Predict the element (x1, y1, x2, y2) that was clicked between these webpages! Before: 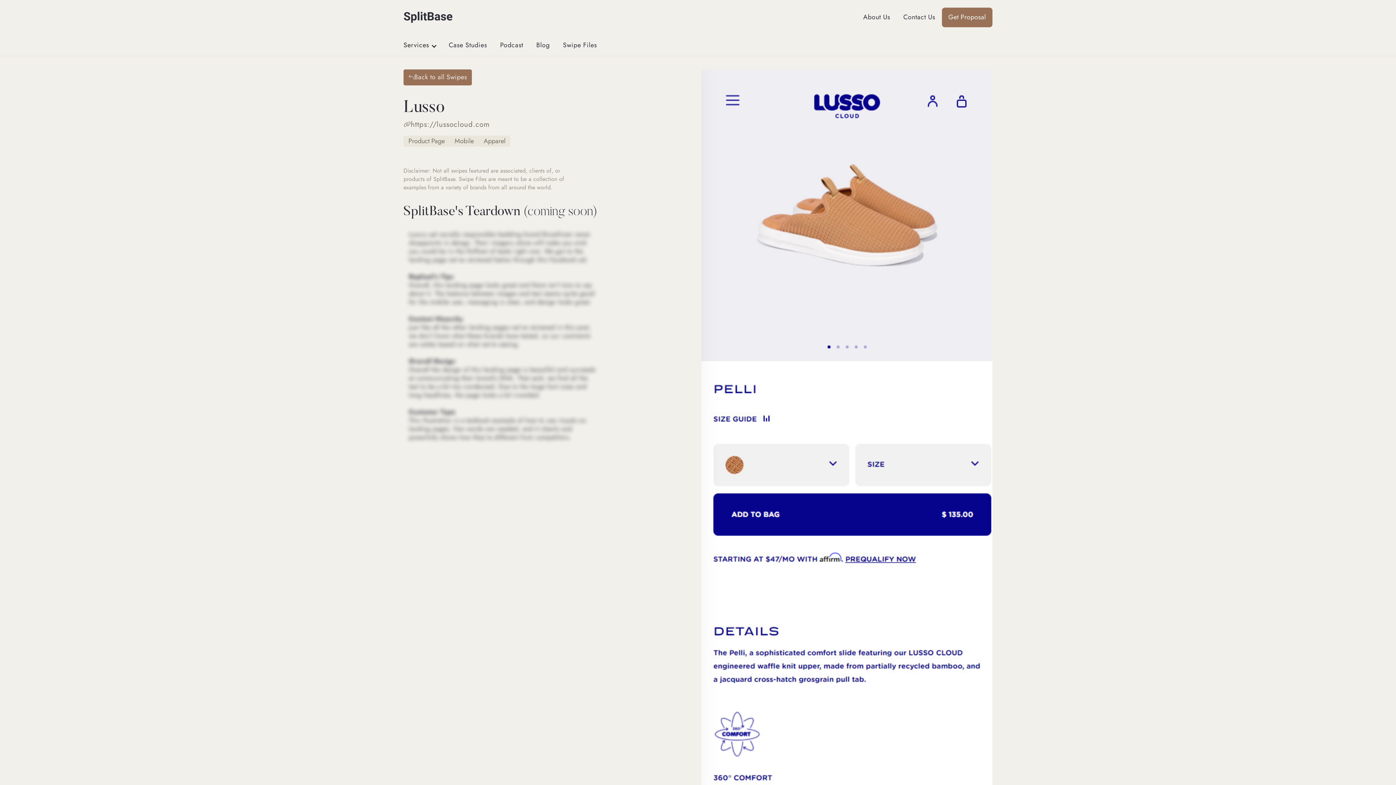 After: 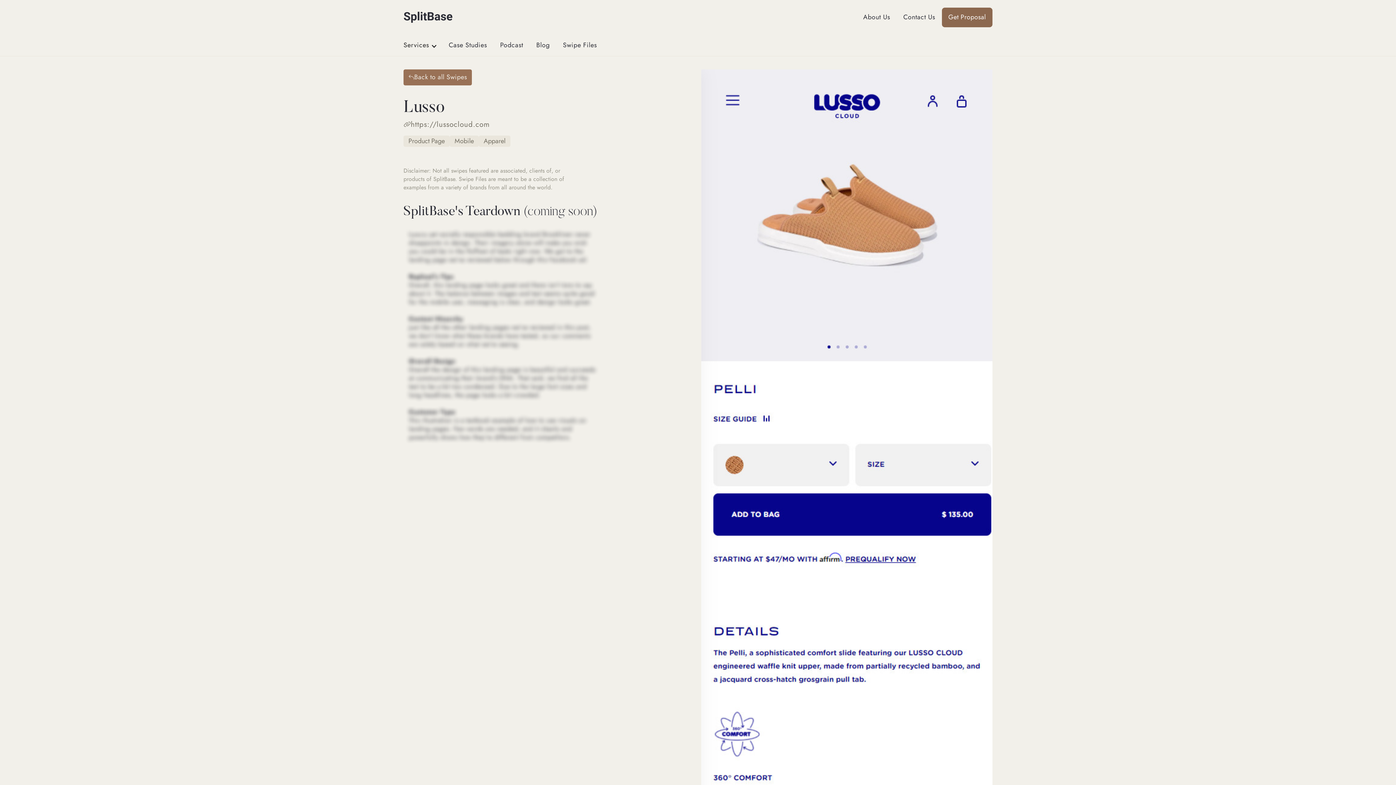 Action: label: Get Proposal bbox: (942, 7, 992, 27)